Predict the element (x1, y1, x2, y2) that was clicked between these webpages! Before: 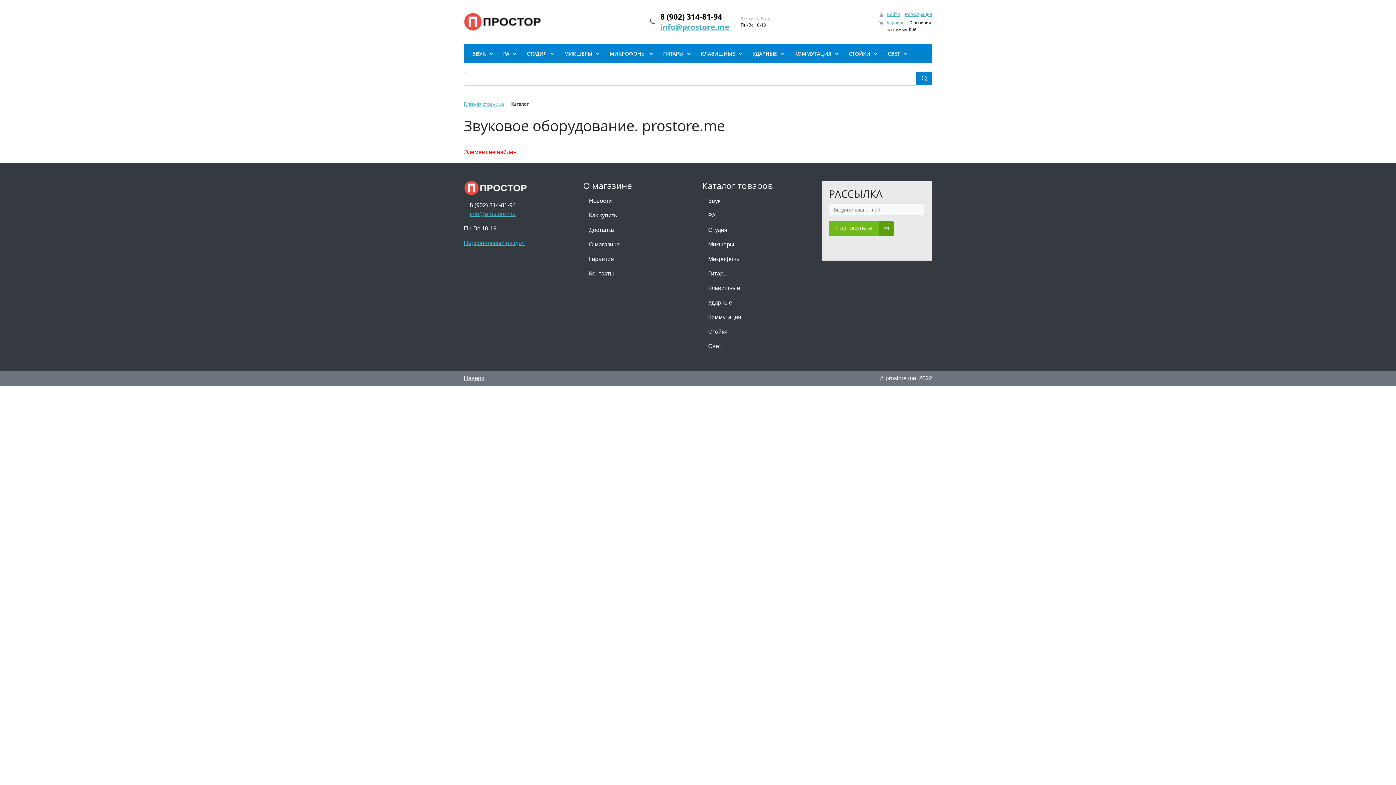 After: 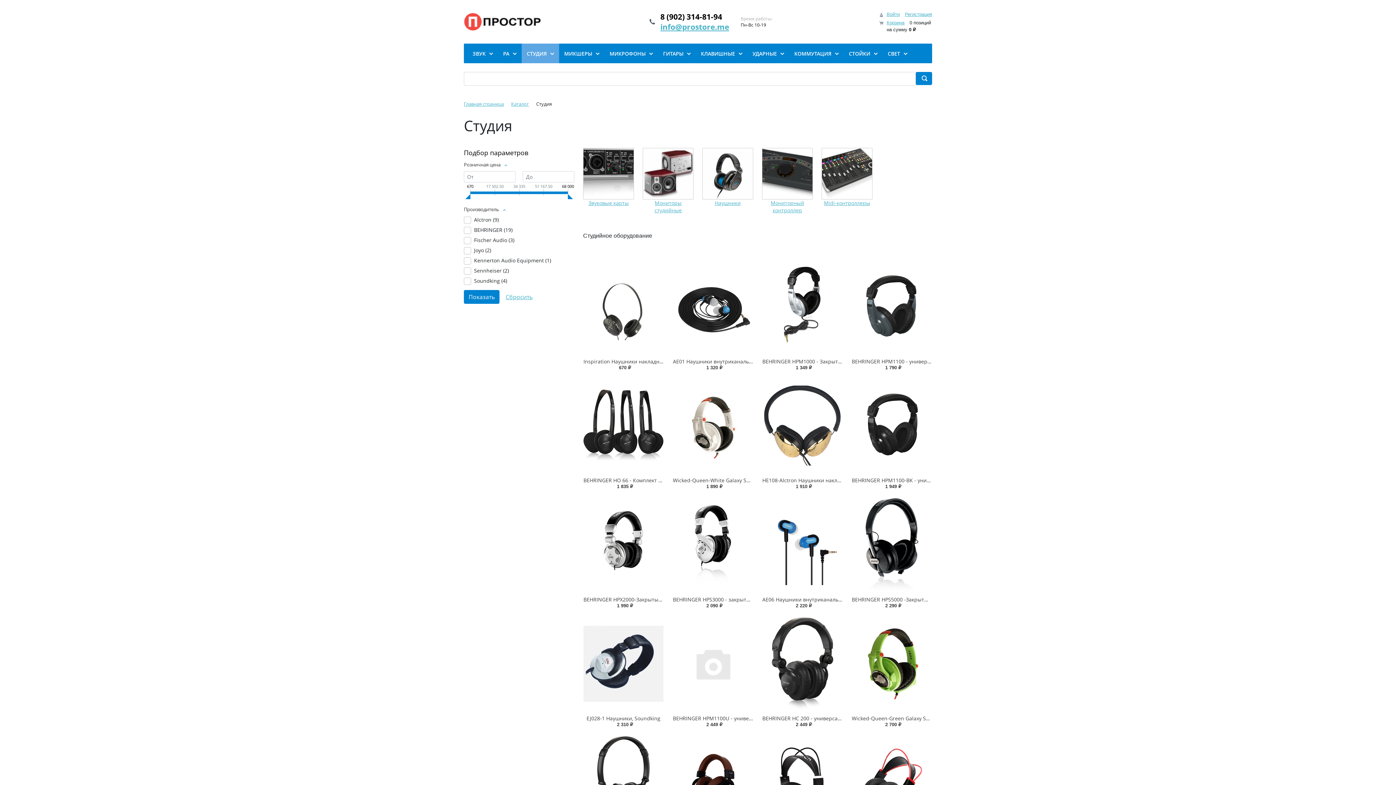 Action: label: СТУДИЯ bbox: (521, 43, 559, 63)